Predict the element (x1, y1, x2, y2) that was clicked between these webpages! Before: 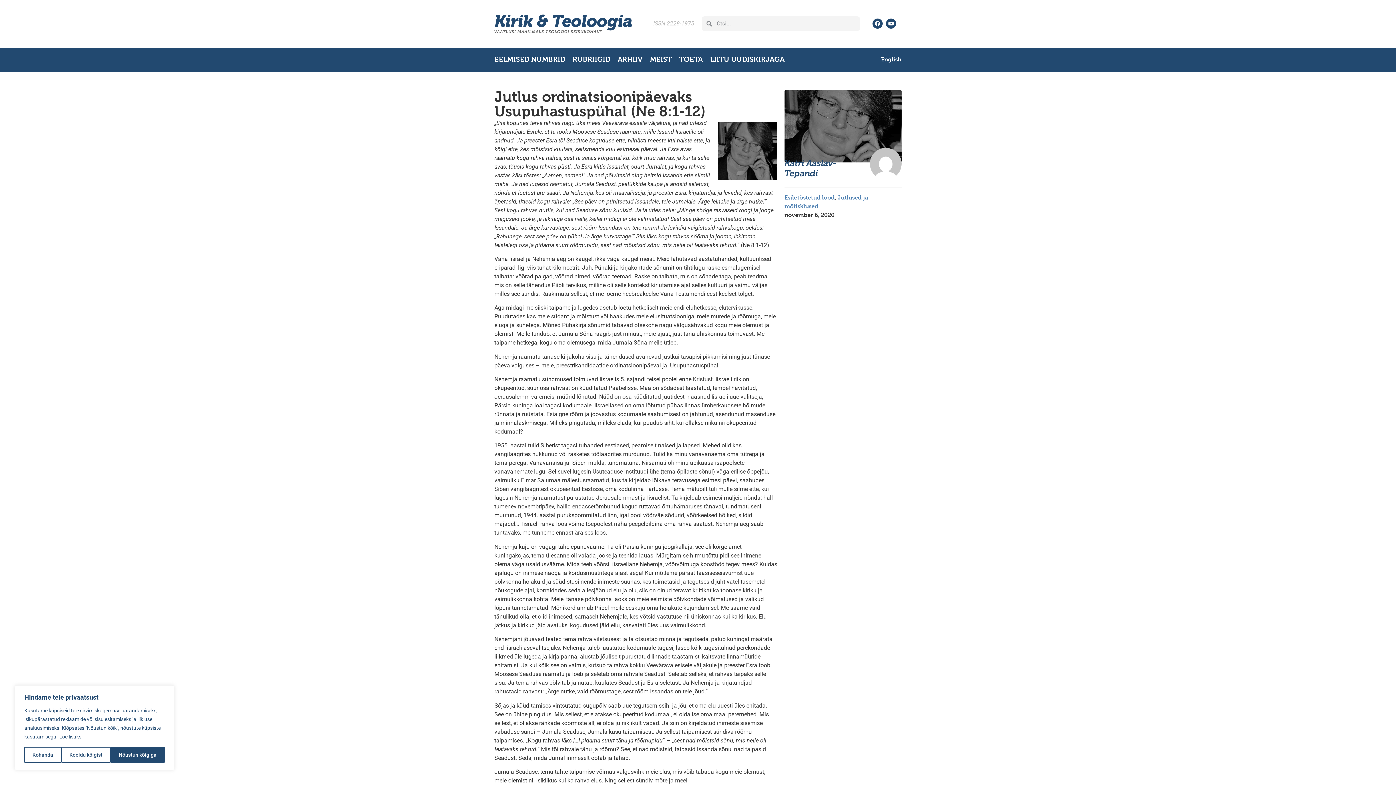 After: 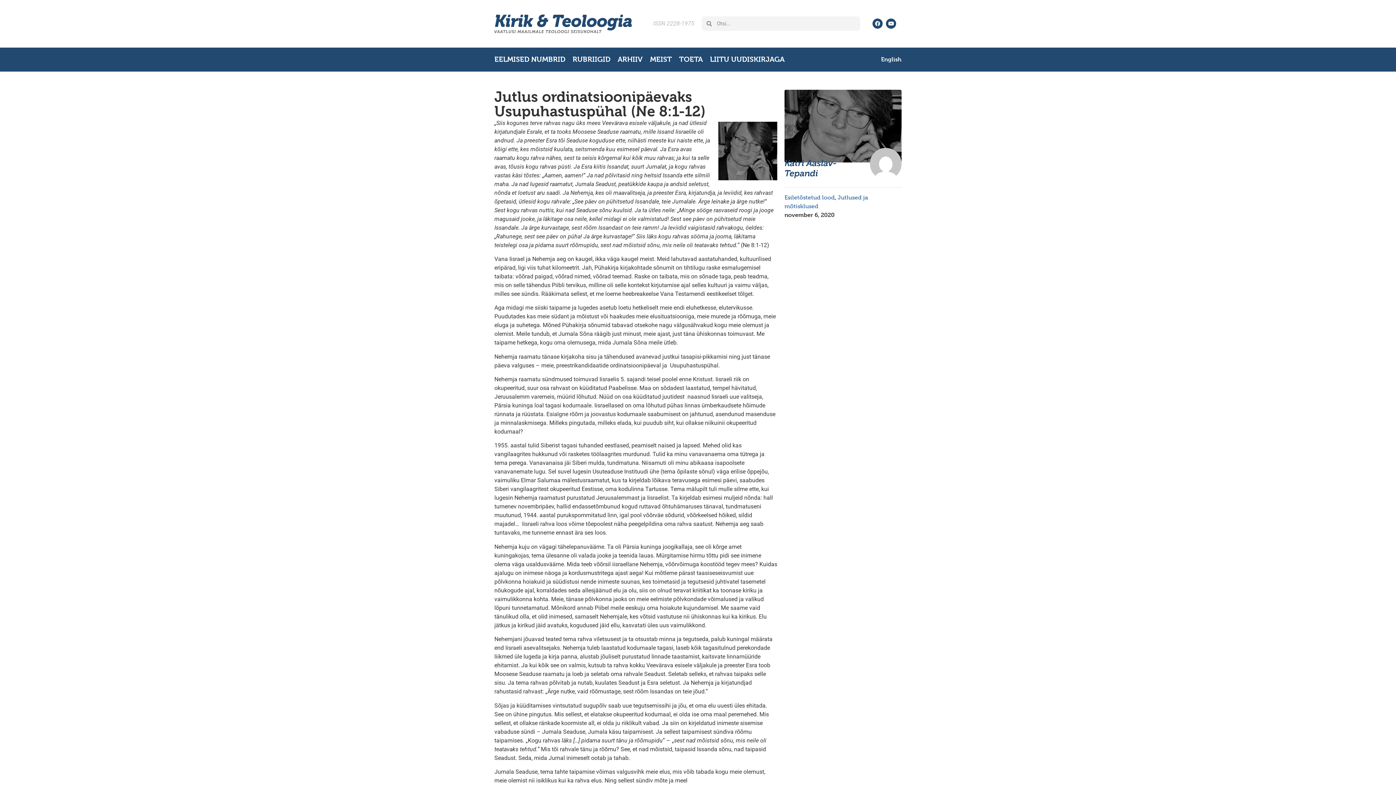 Action: label: Nõustun kõigiga bbox: (110, 747, 164, 763)